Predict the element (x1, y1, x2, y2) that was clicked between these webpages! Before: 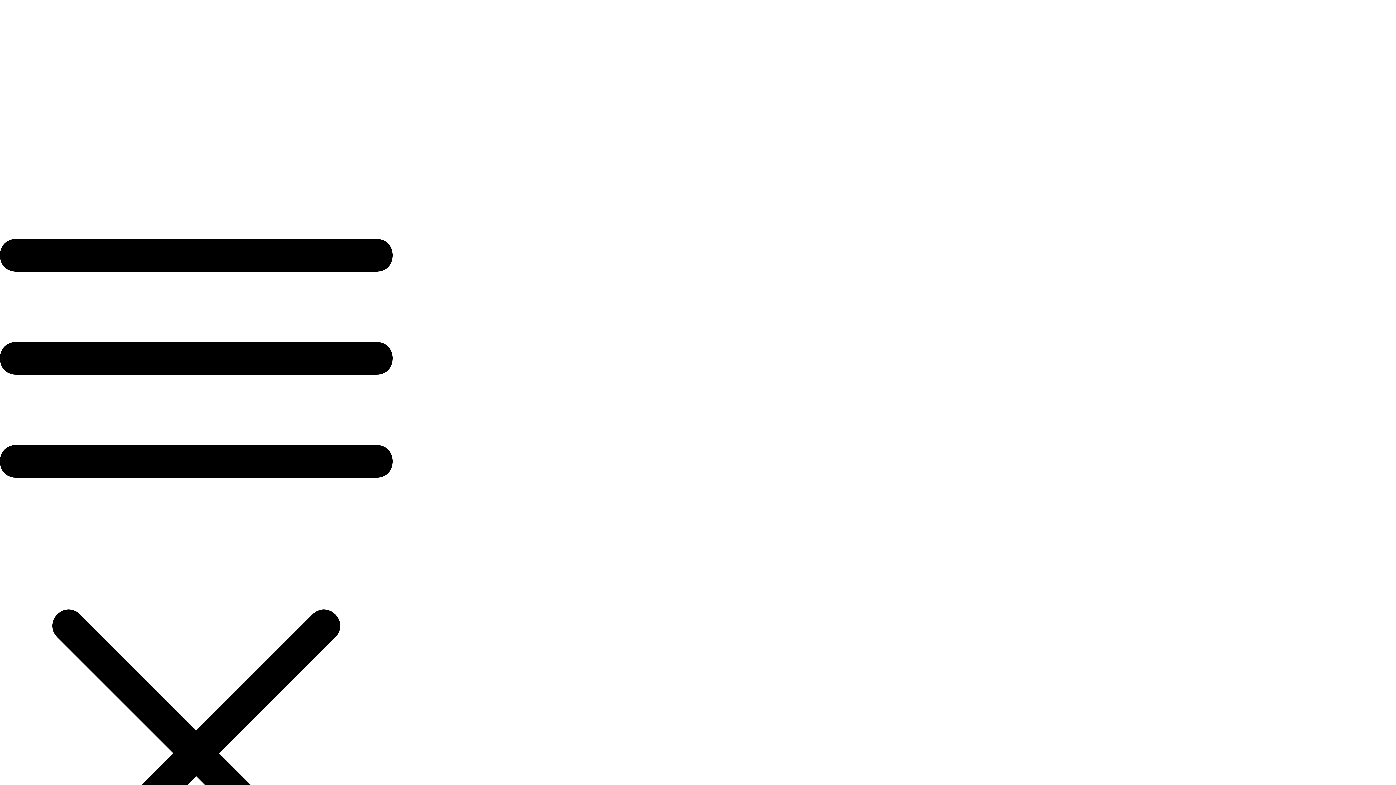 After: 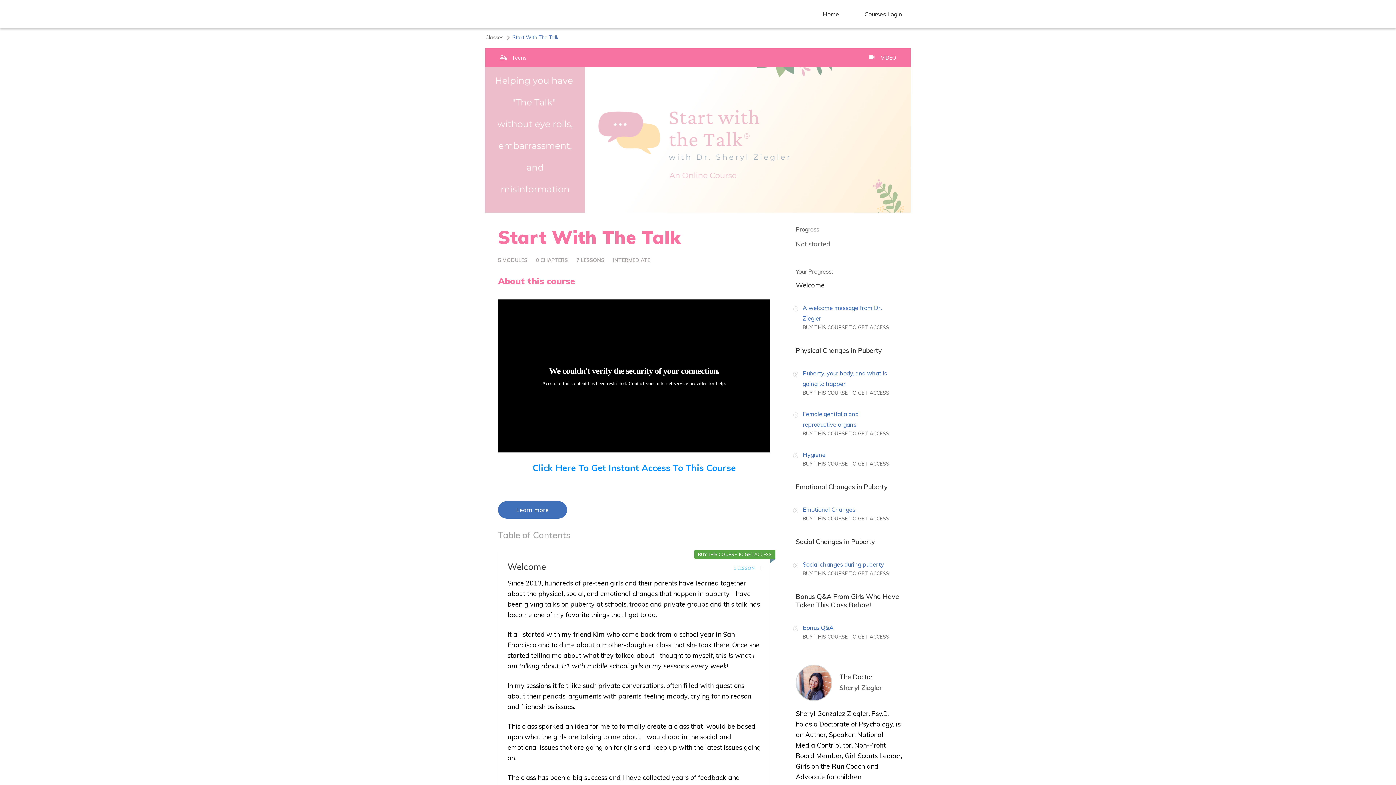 Action: bbox: (0, 76, 392, 84)